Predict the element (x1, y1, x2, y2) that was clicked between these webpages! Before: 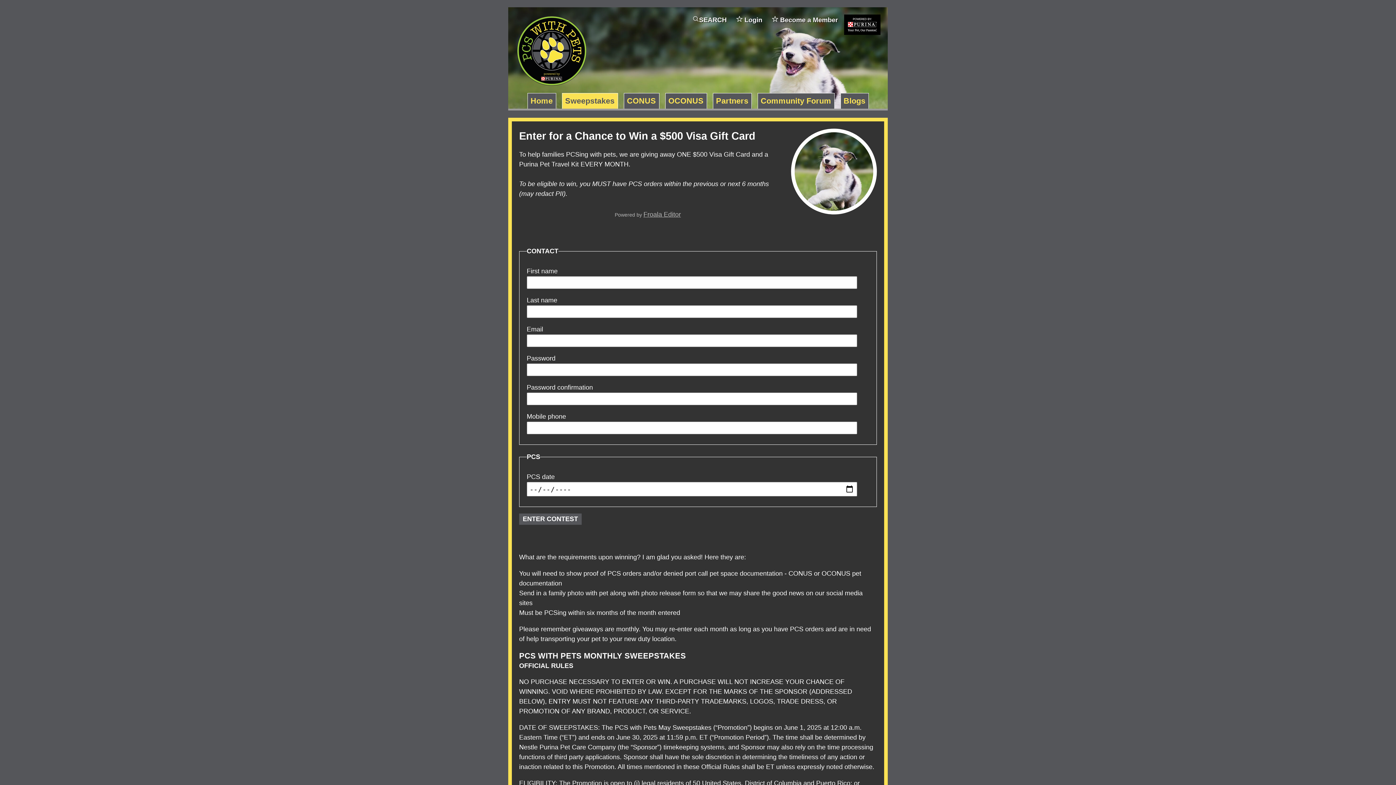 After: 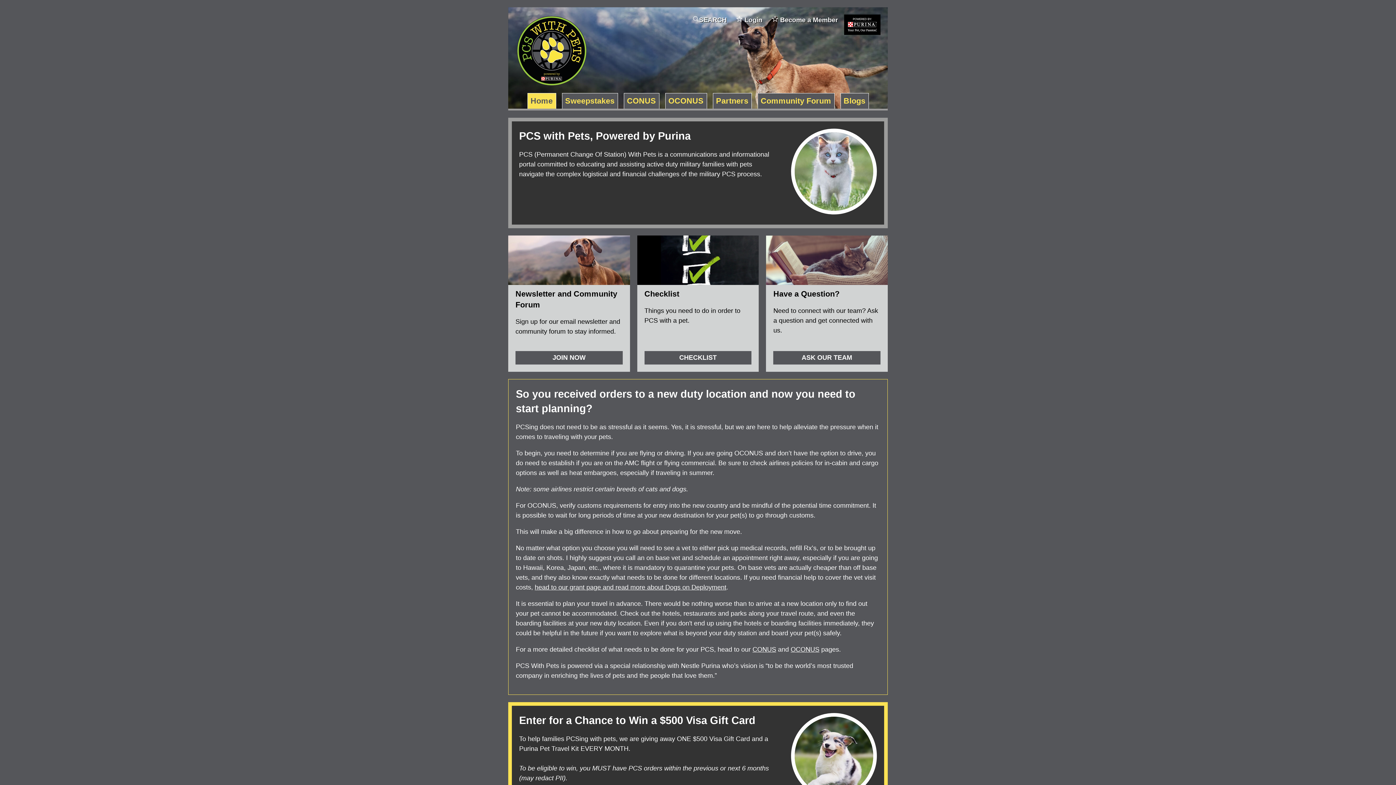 Action: bbox: (515, 72, 588, 90)